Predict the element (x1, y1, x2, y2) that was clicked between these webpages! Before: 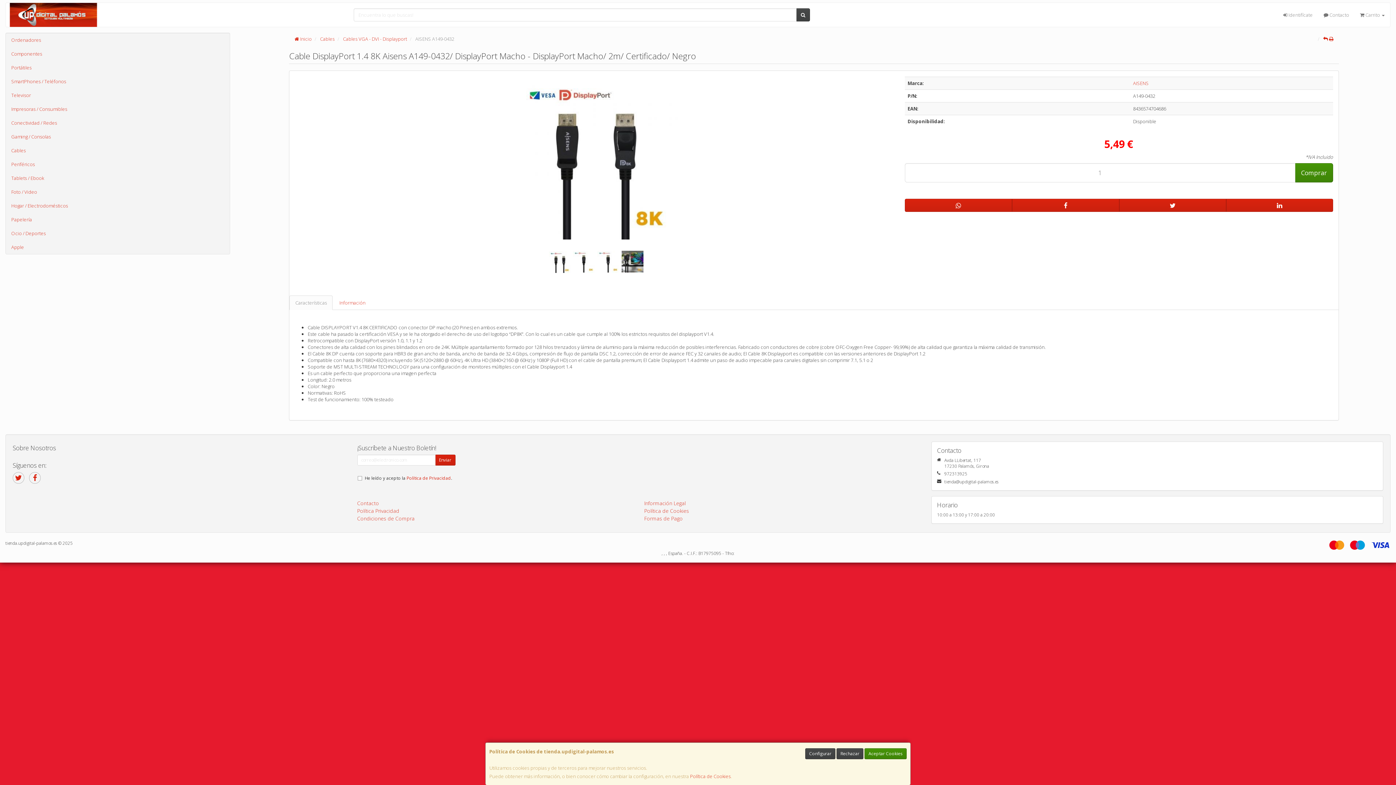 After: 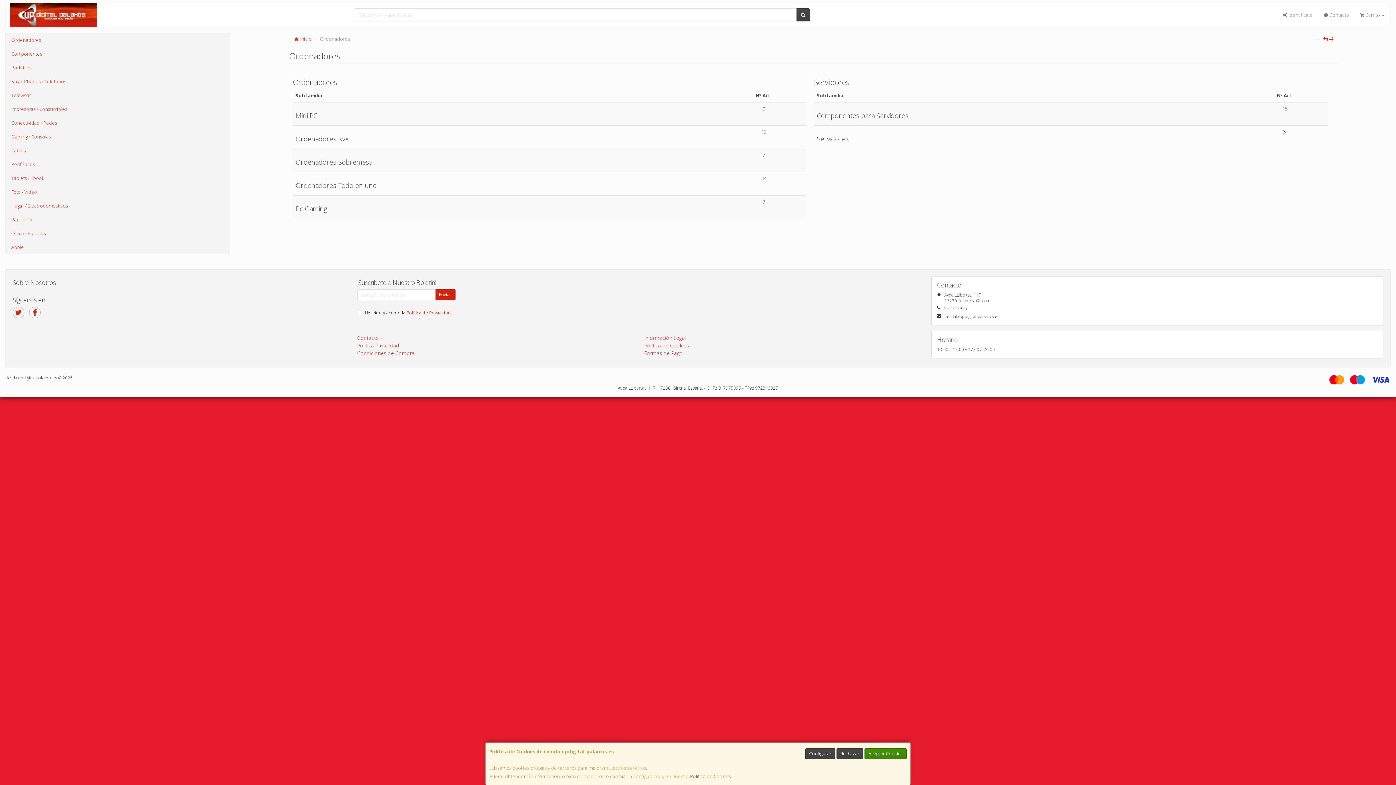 Action: bbox: (5, 33, 229, 46) label: Ordenadores